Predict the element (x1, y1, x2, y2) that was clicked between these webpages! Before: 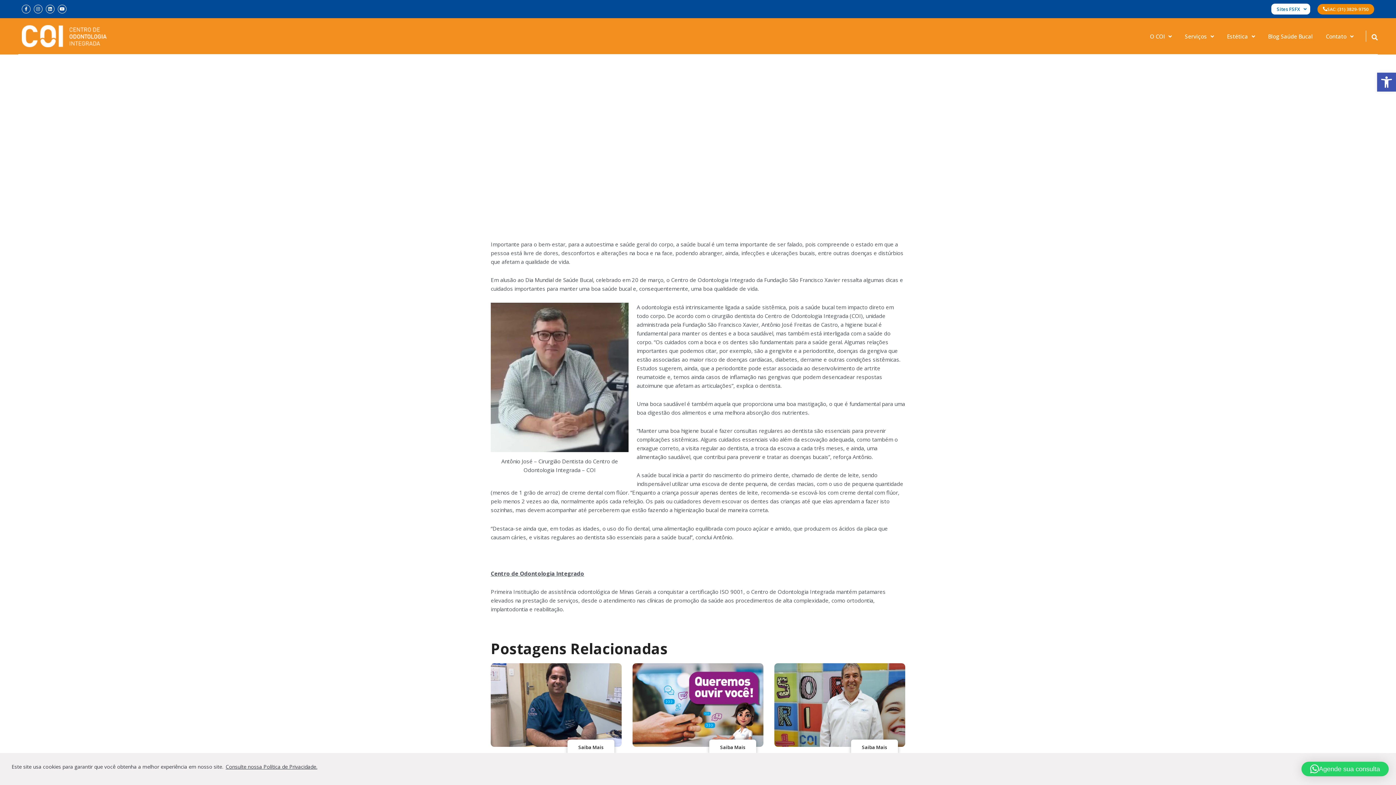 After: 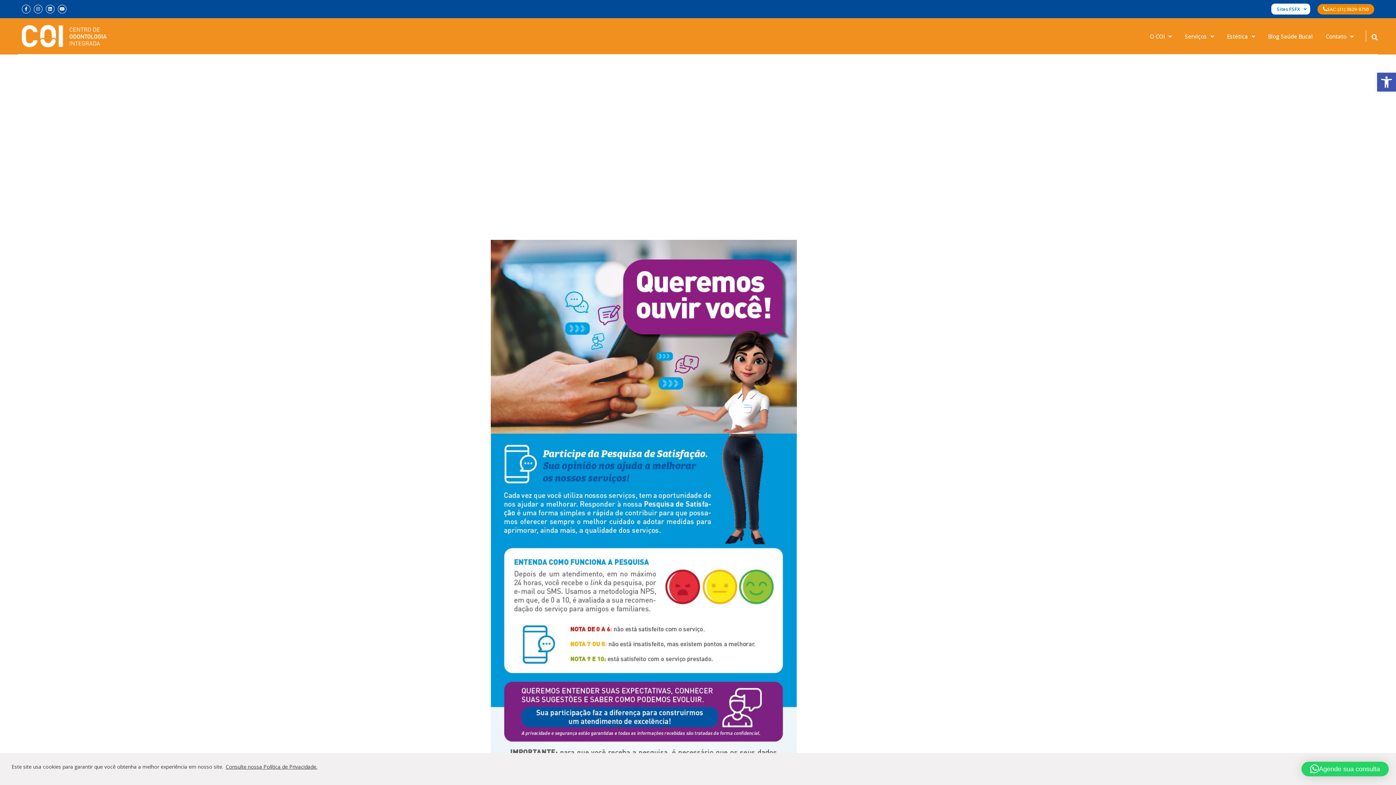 Action: bbox: (632, 663, 763, 747)